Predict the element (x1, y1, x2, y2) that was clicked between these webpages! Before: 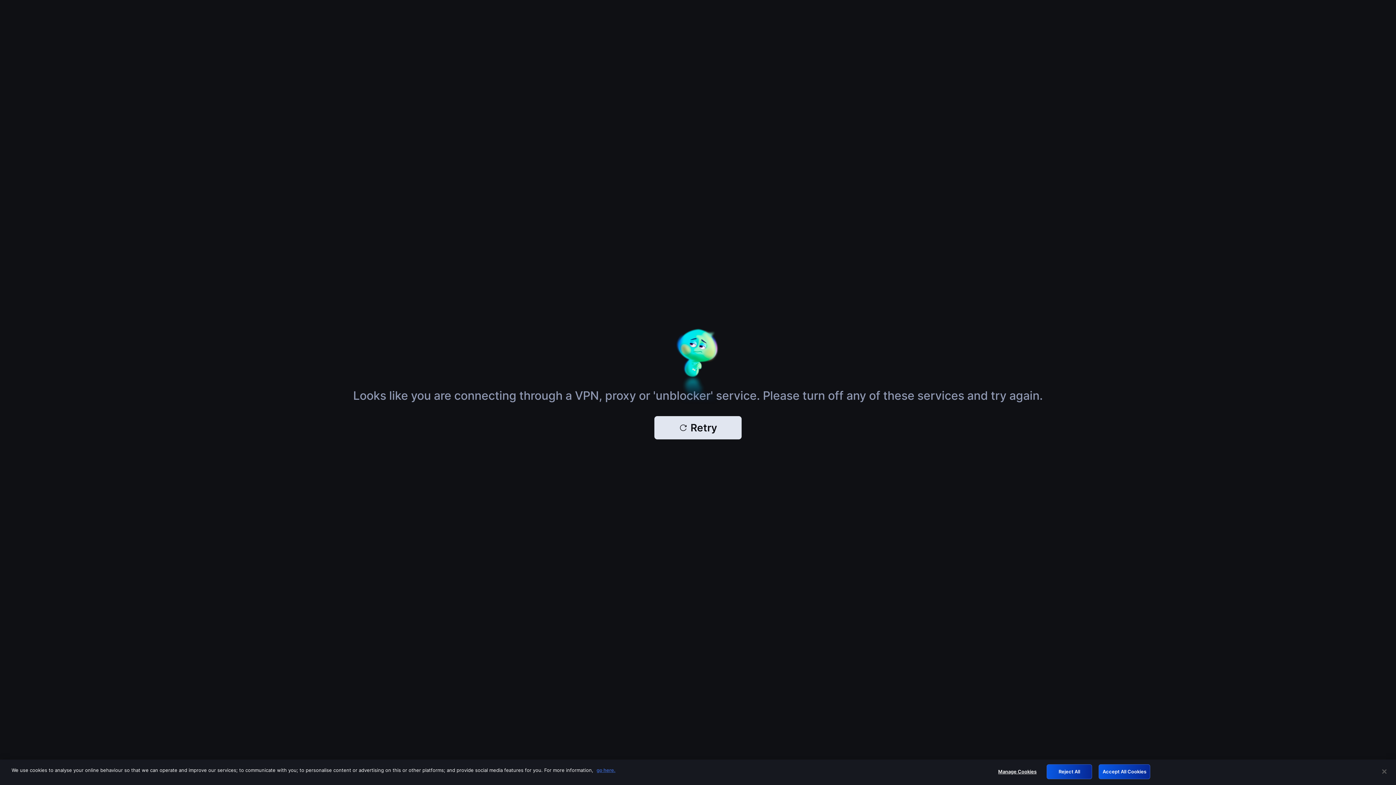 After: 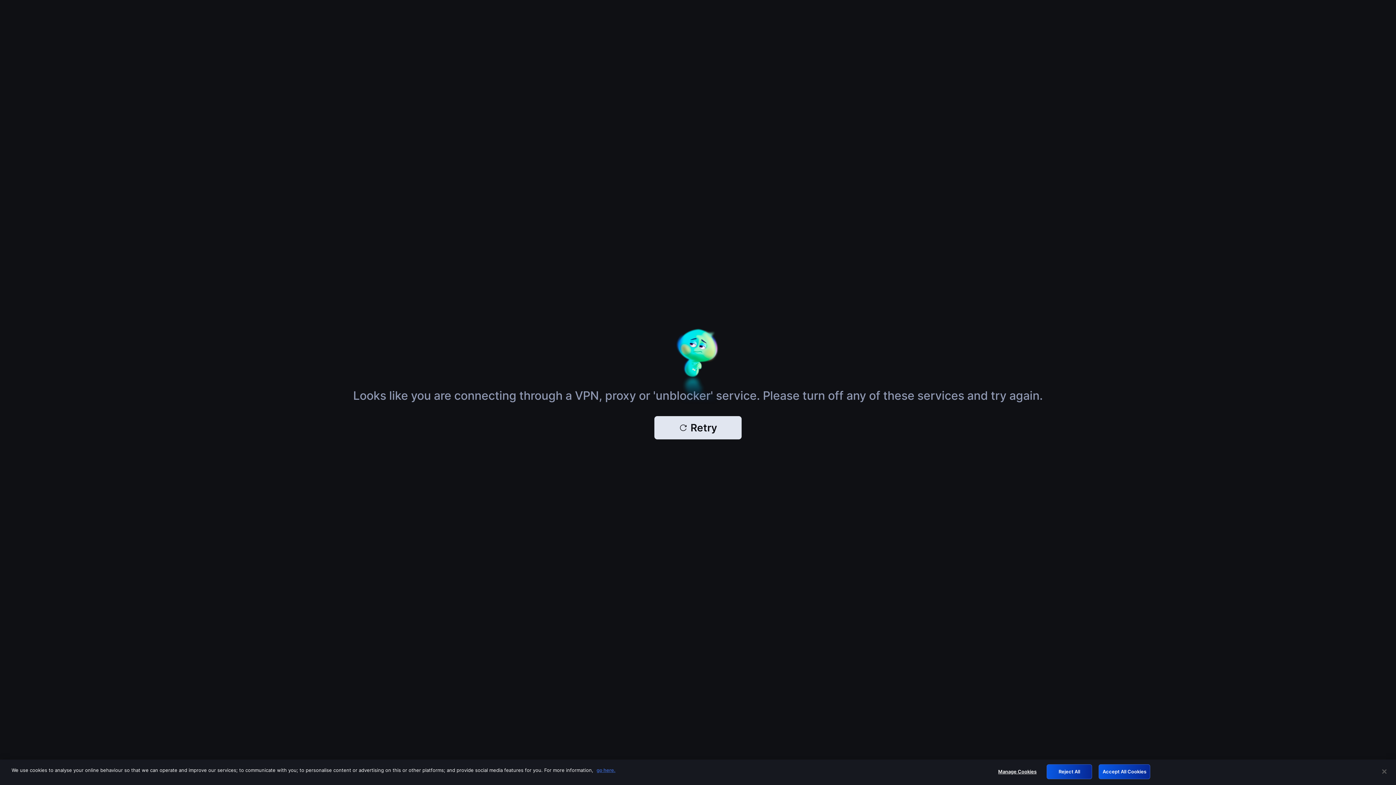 Action: bbox: (654, 416, 741, 439) label: Retry